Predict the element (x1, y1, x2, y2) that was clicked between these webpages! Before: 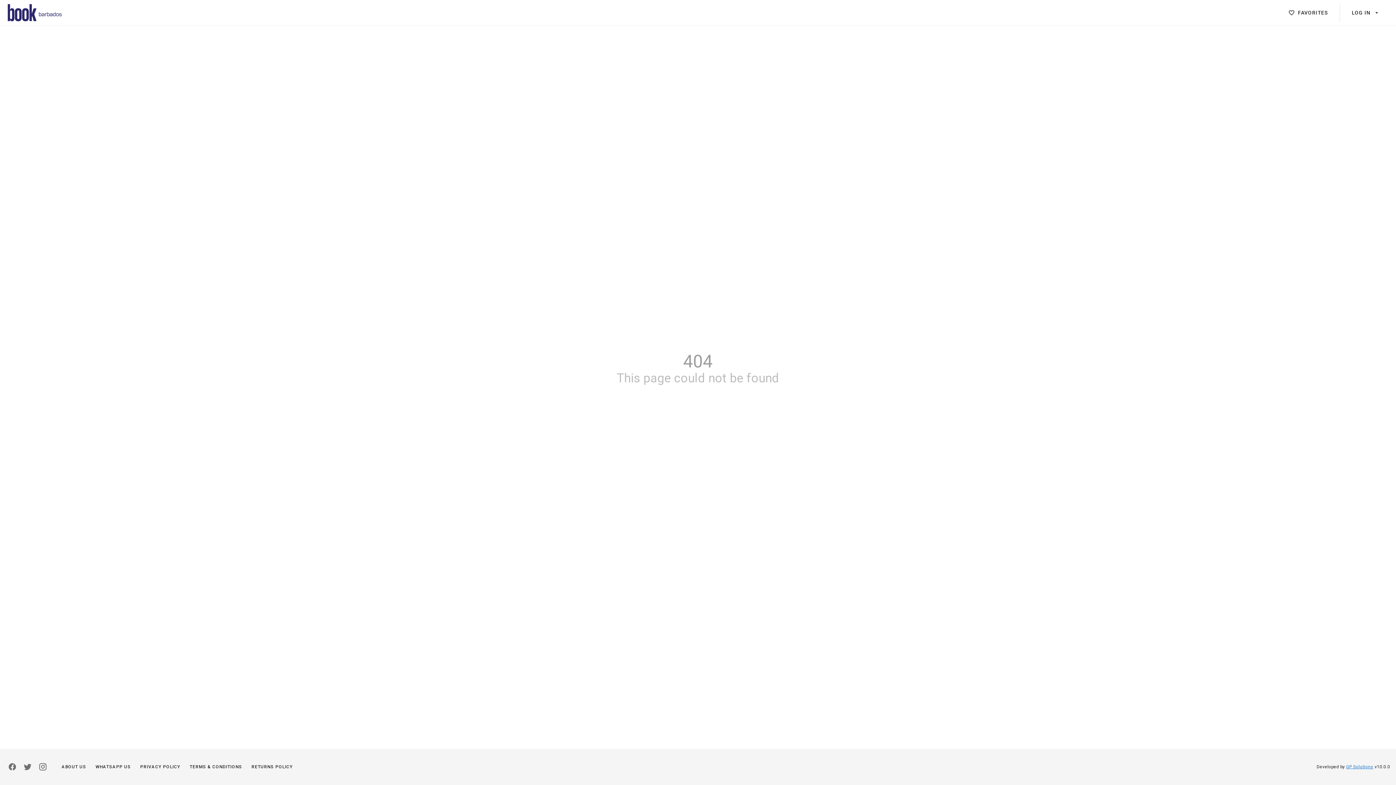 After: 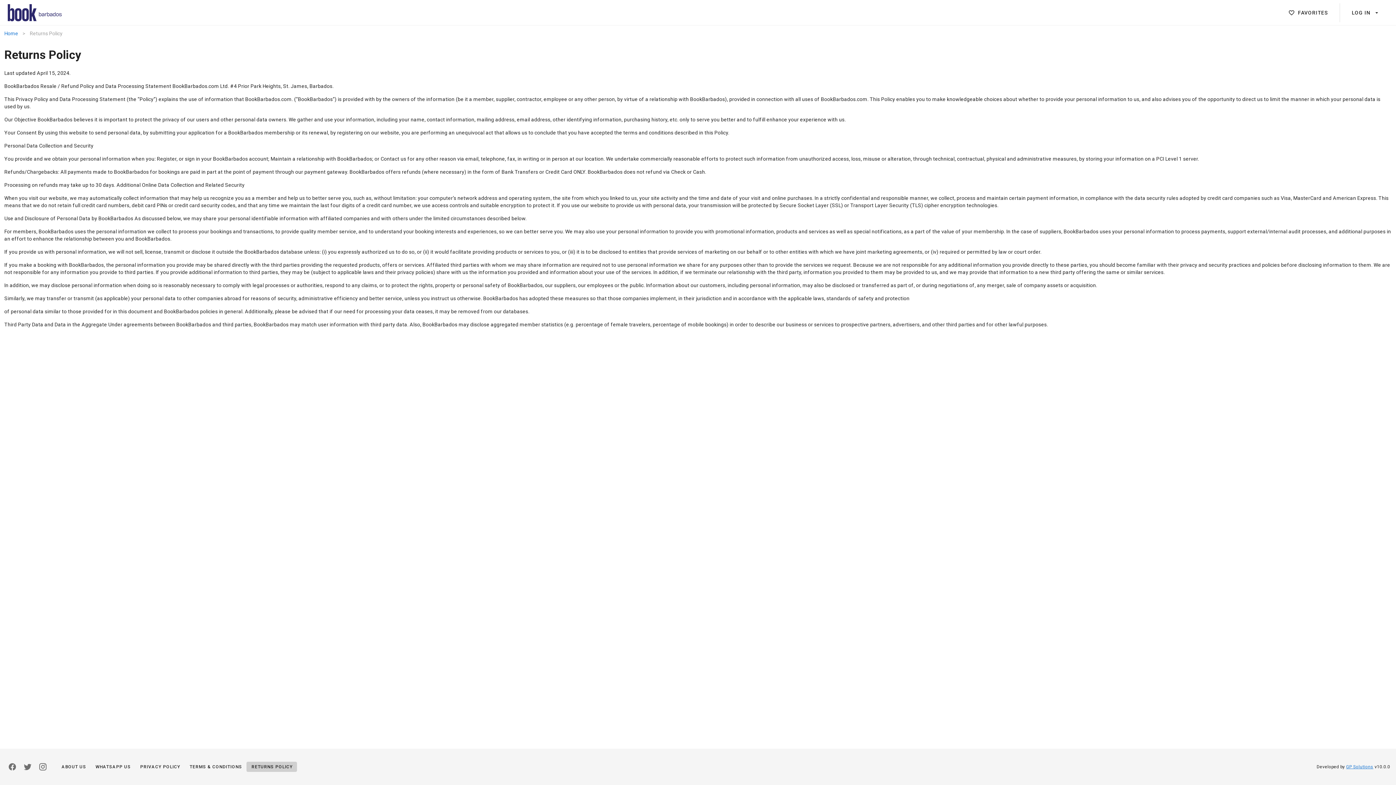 Action: label: RETURNS POLICY bbox: (246, 762, 297, 772)